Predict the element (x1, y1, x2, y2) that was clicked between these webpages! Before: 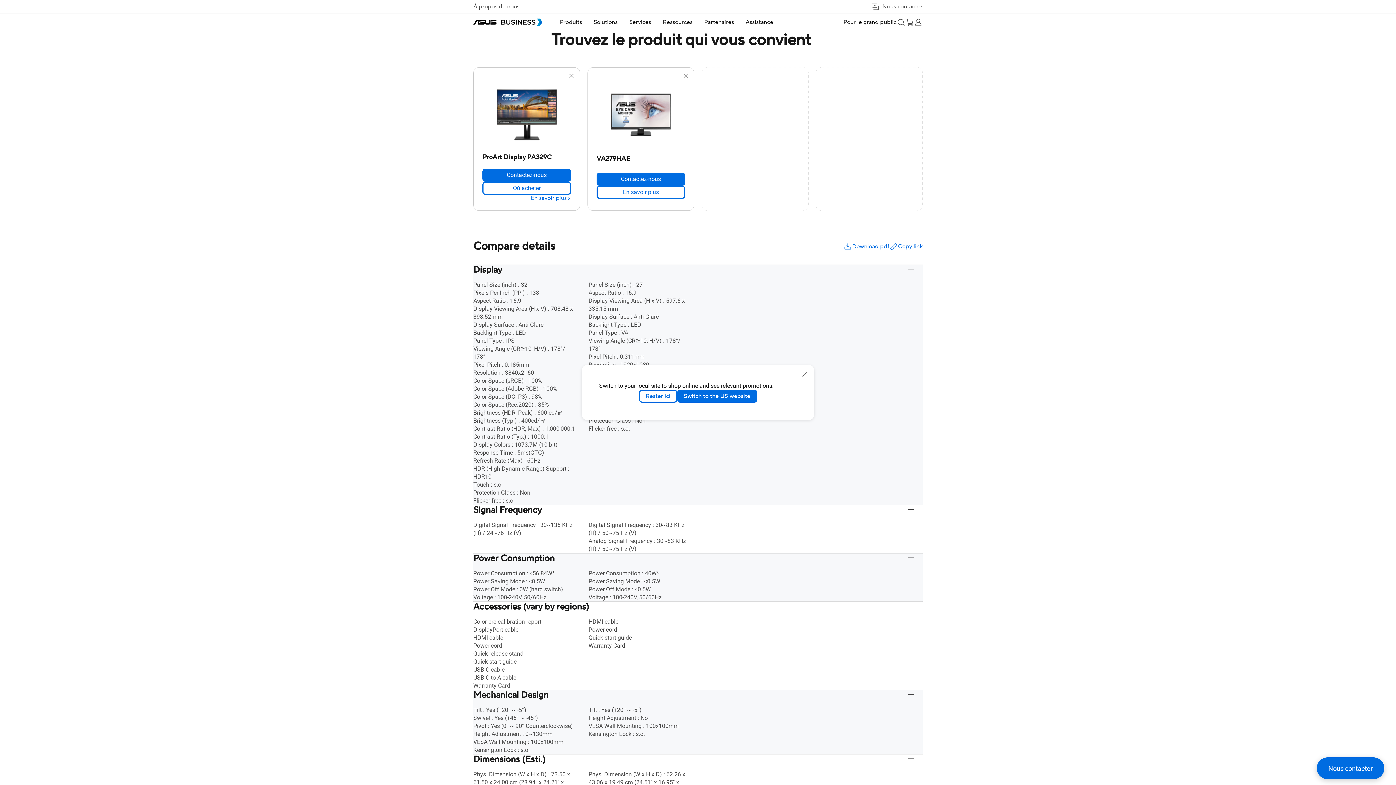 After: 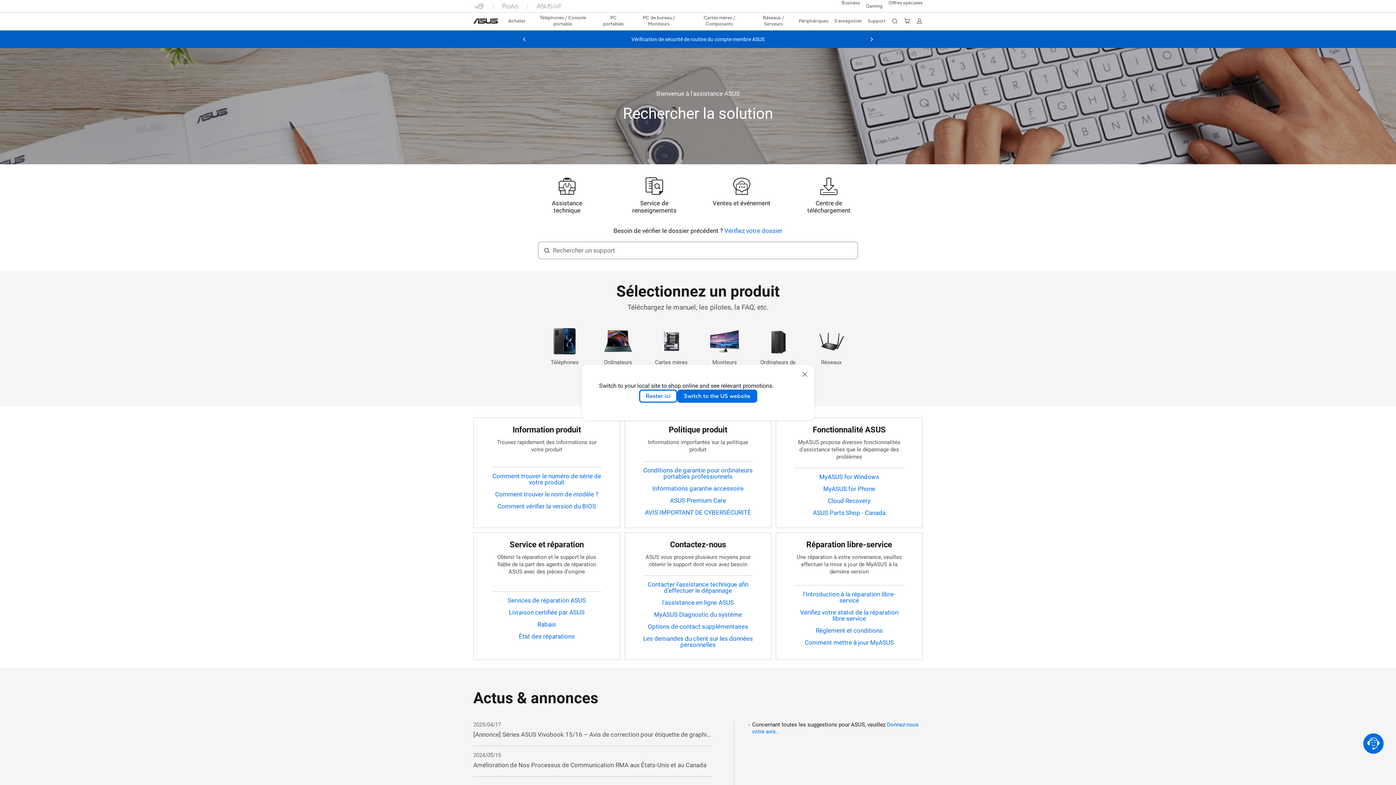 Action: label: Assistance bbox: (745, 13, 773, 31)